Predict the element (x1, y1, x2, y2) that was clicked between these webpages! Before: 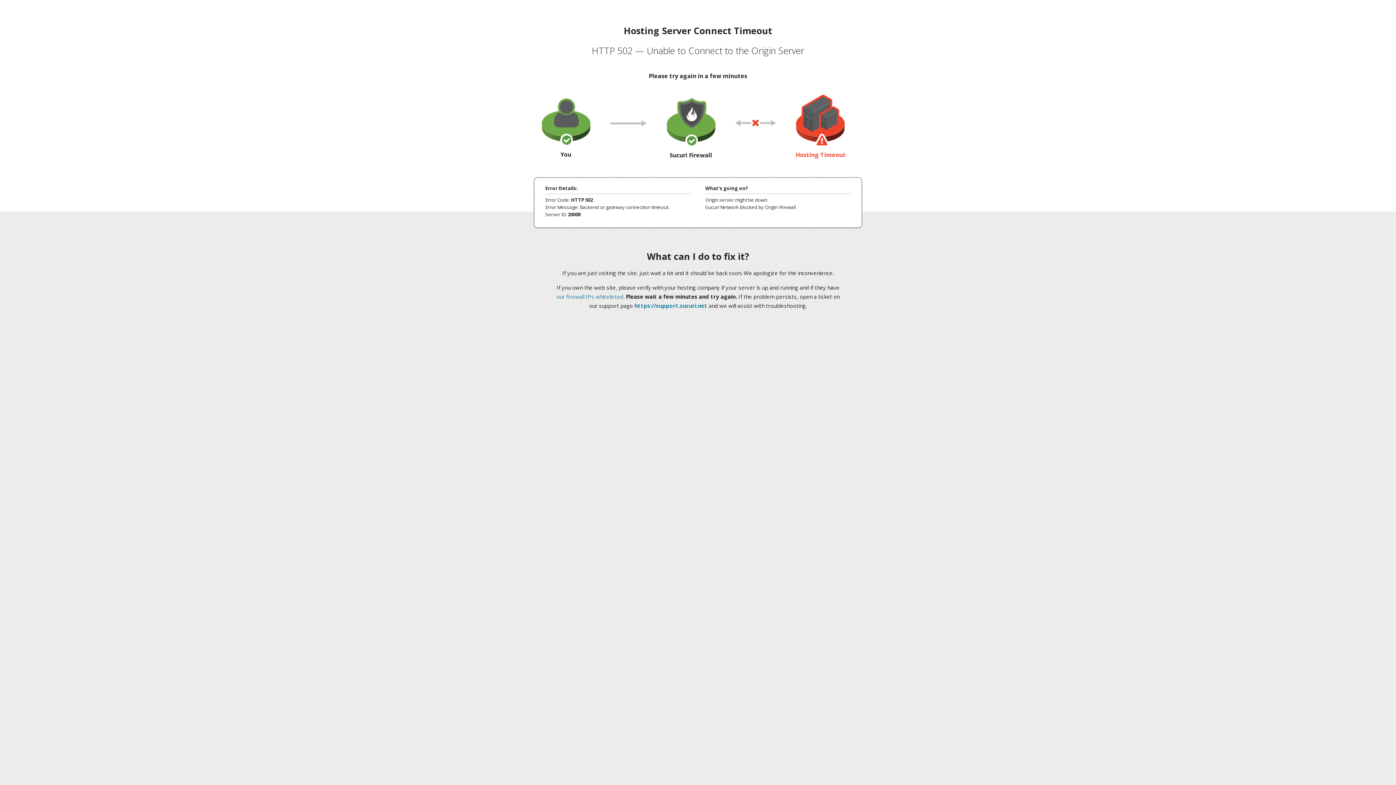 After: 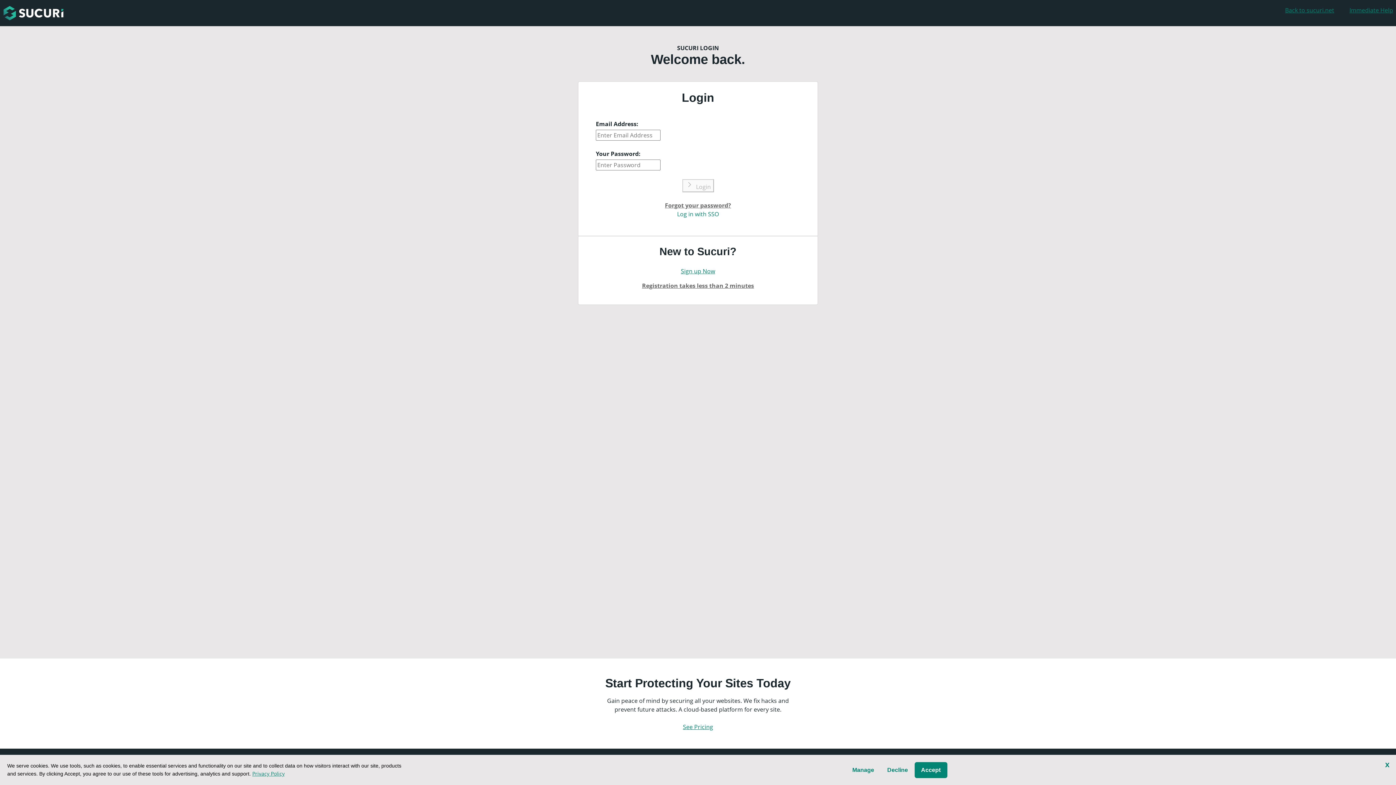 Action: label: https://support.sucuri.net bbox: (634, 302, 707, 309)